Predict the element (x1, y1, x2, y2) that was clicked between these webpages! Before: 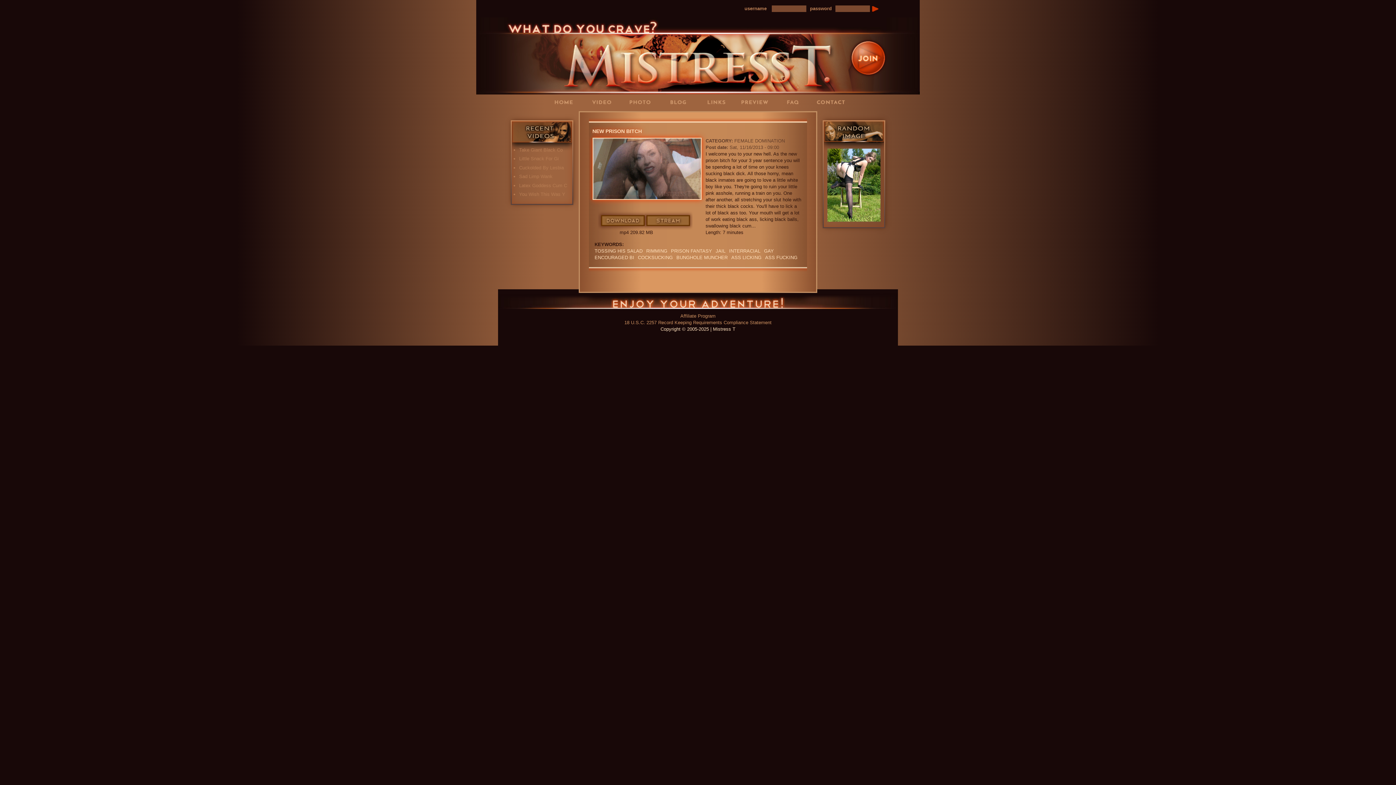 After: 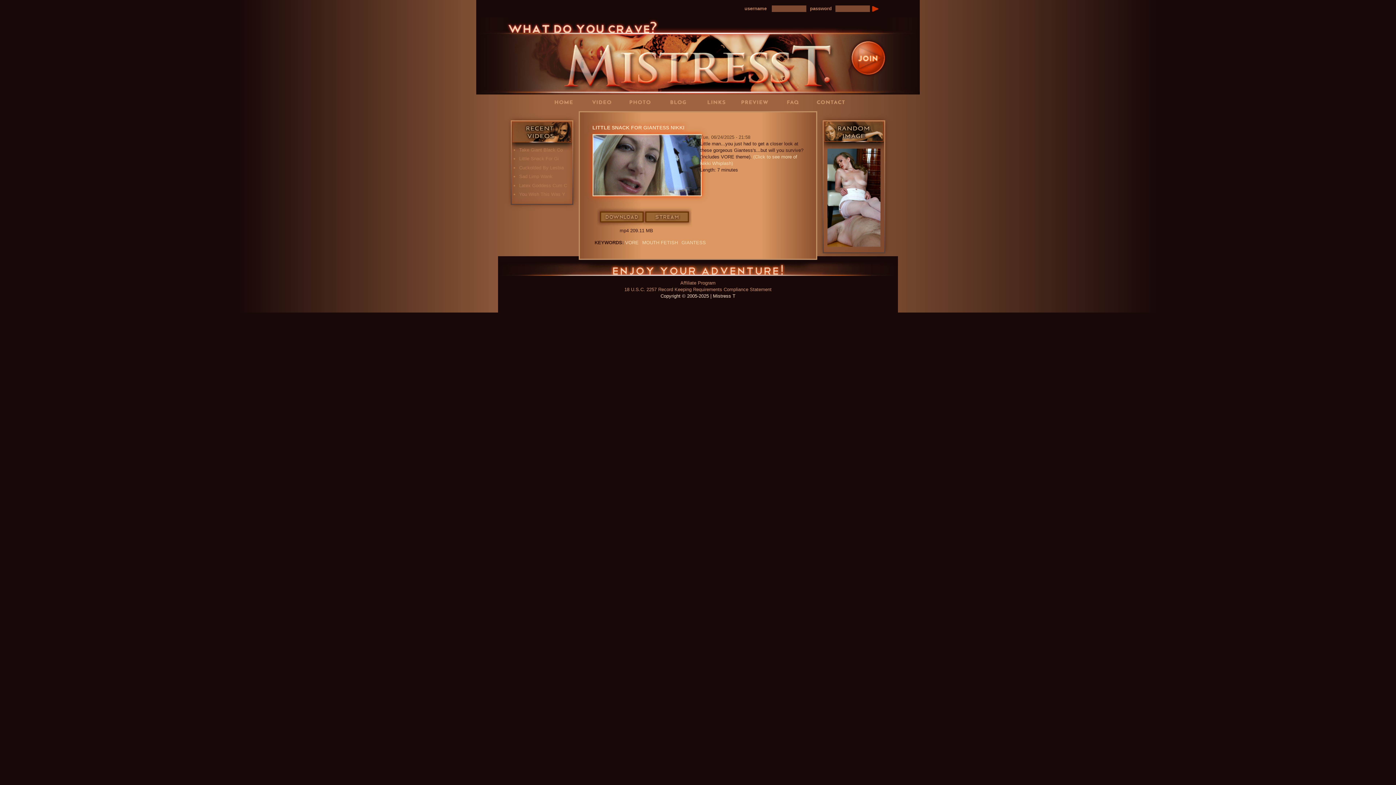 Action: label: Little Snack For Gi bbox: (519, 156, 558, 161)